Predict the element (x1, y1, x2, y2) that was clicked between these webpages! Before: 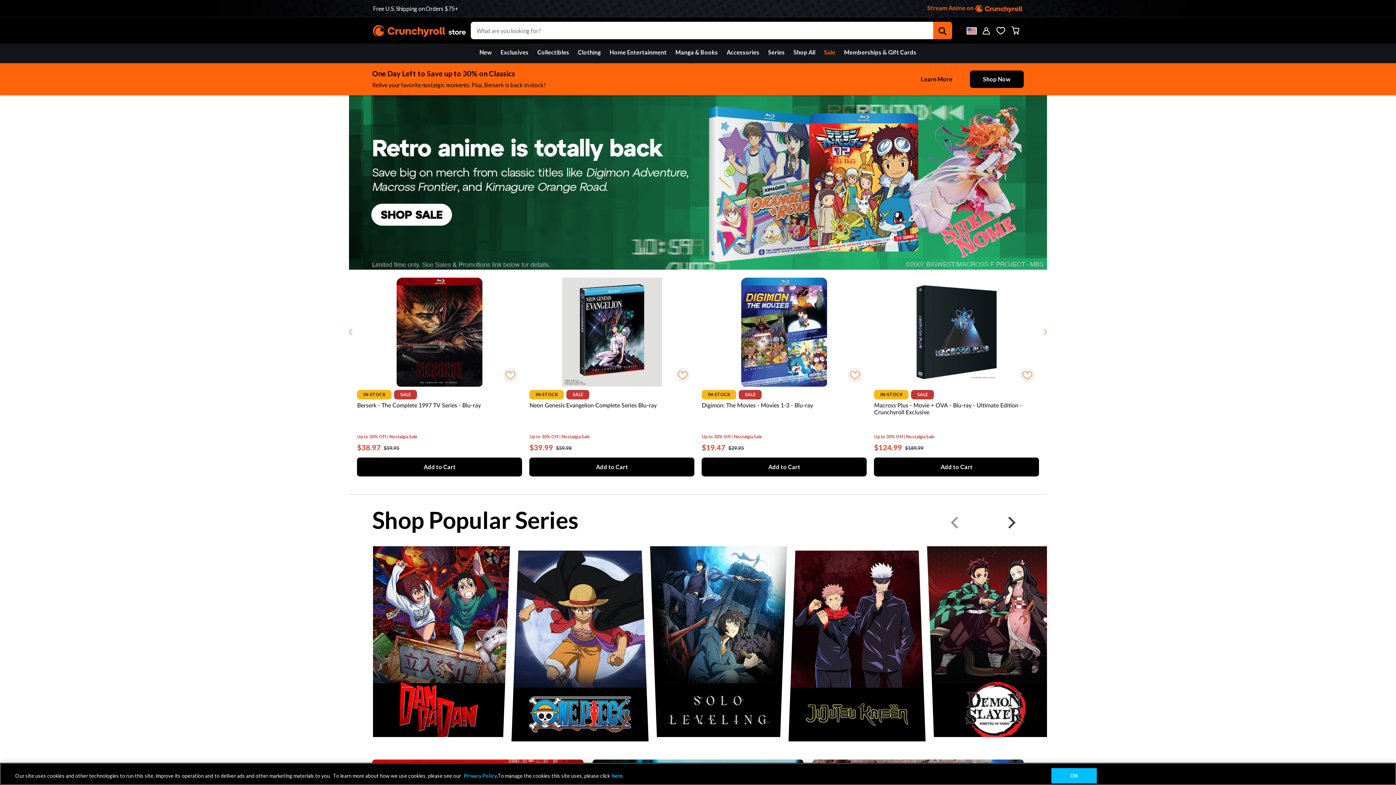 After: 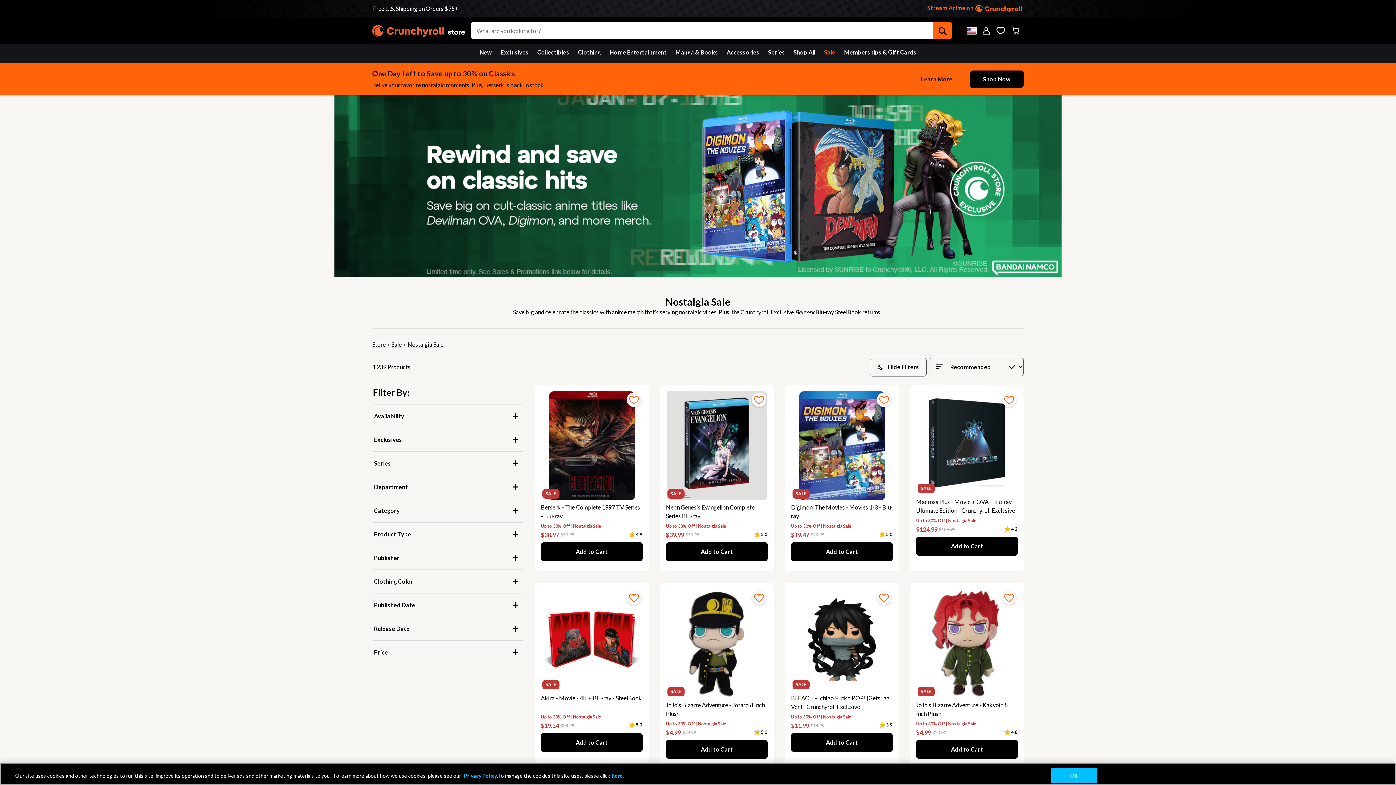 Action: bbox: (349, 95, 1047, 269) label: null